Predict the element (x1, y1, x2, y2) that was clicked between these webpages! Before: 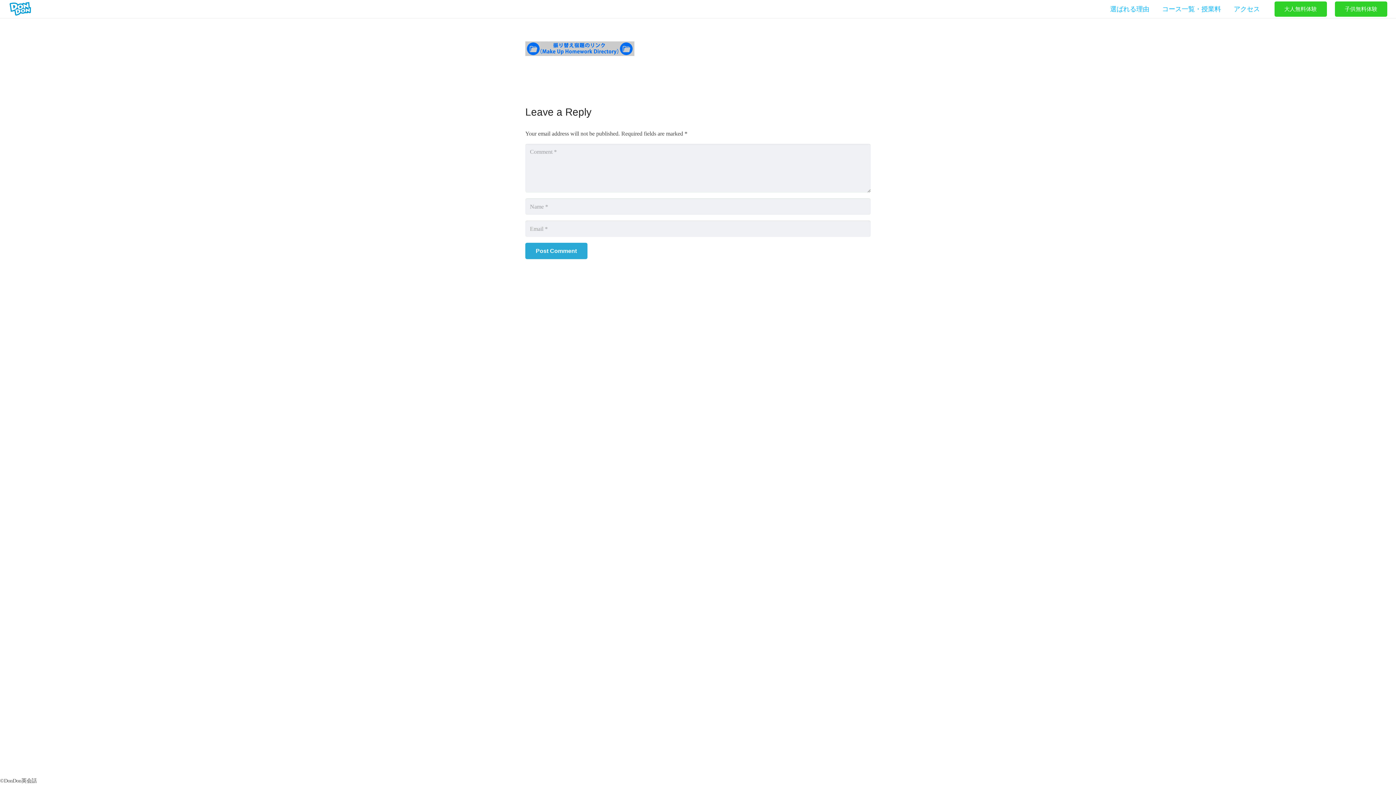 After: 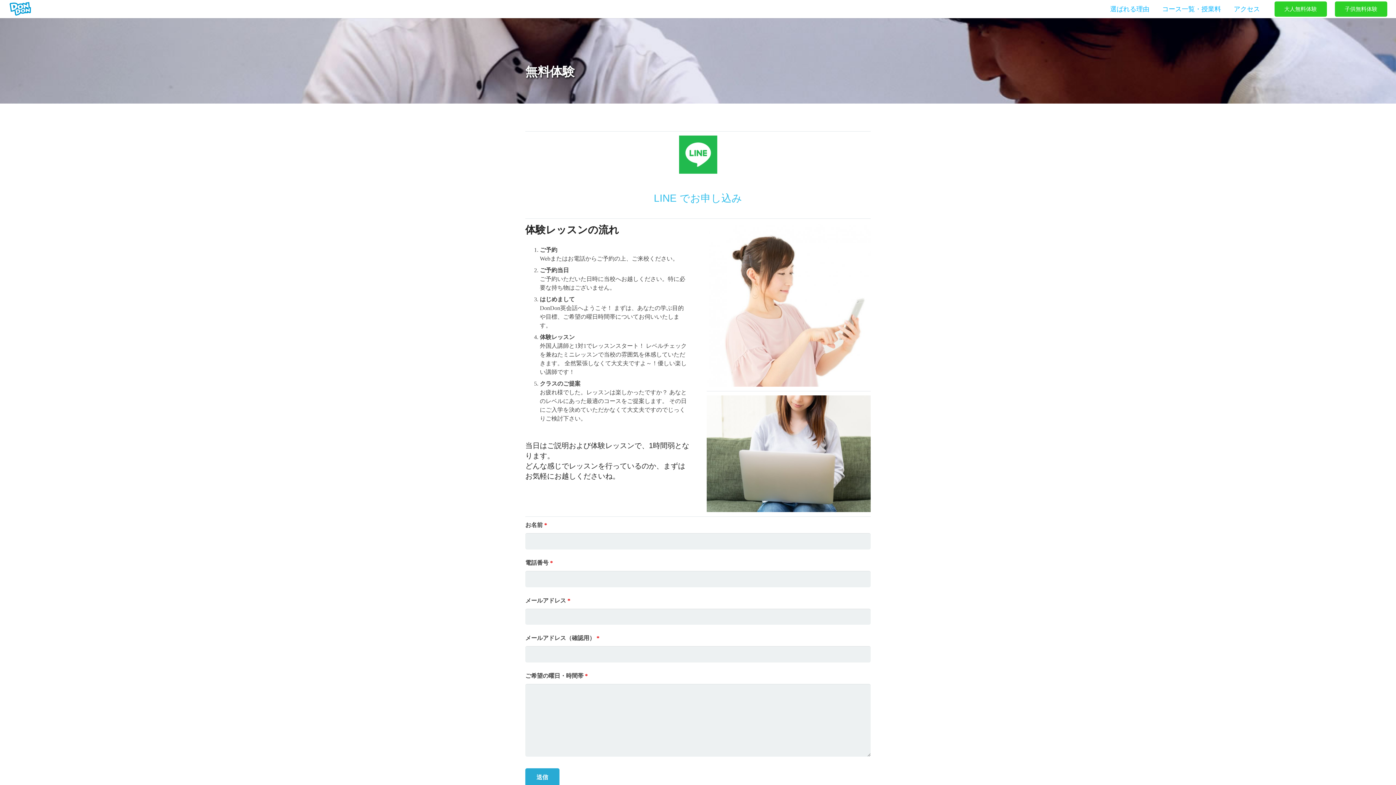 Action: label: 大人無料体験 bbox: (1274, 1, 1327, 16)